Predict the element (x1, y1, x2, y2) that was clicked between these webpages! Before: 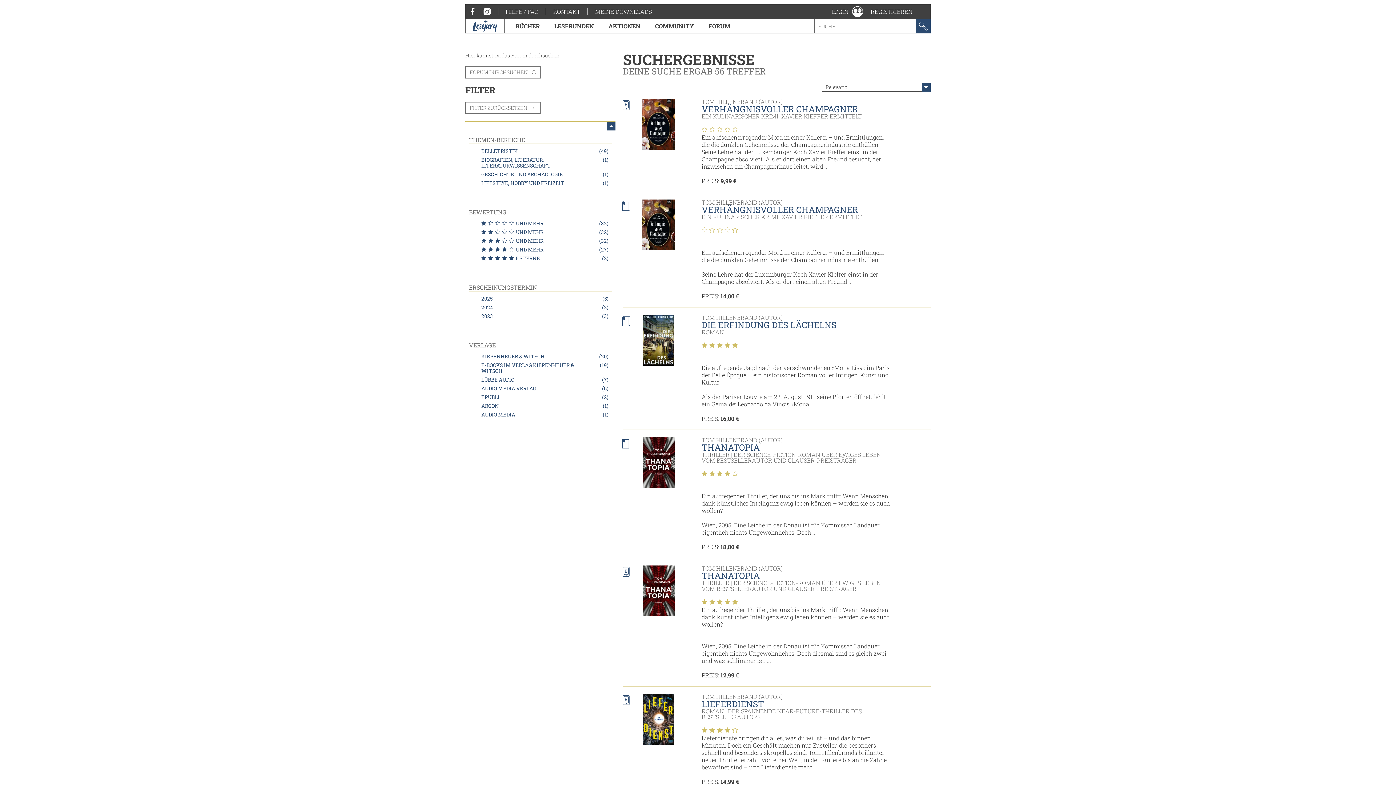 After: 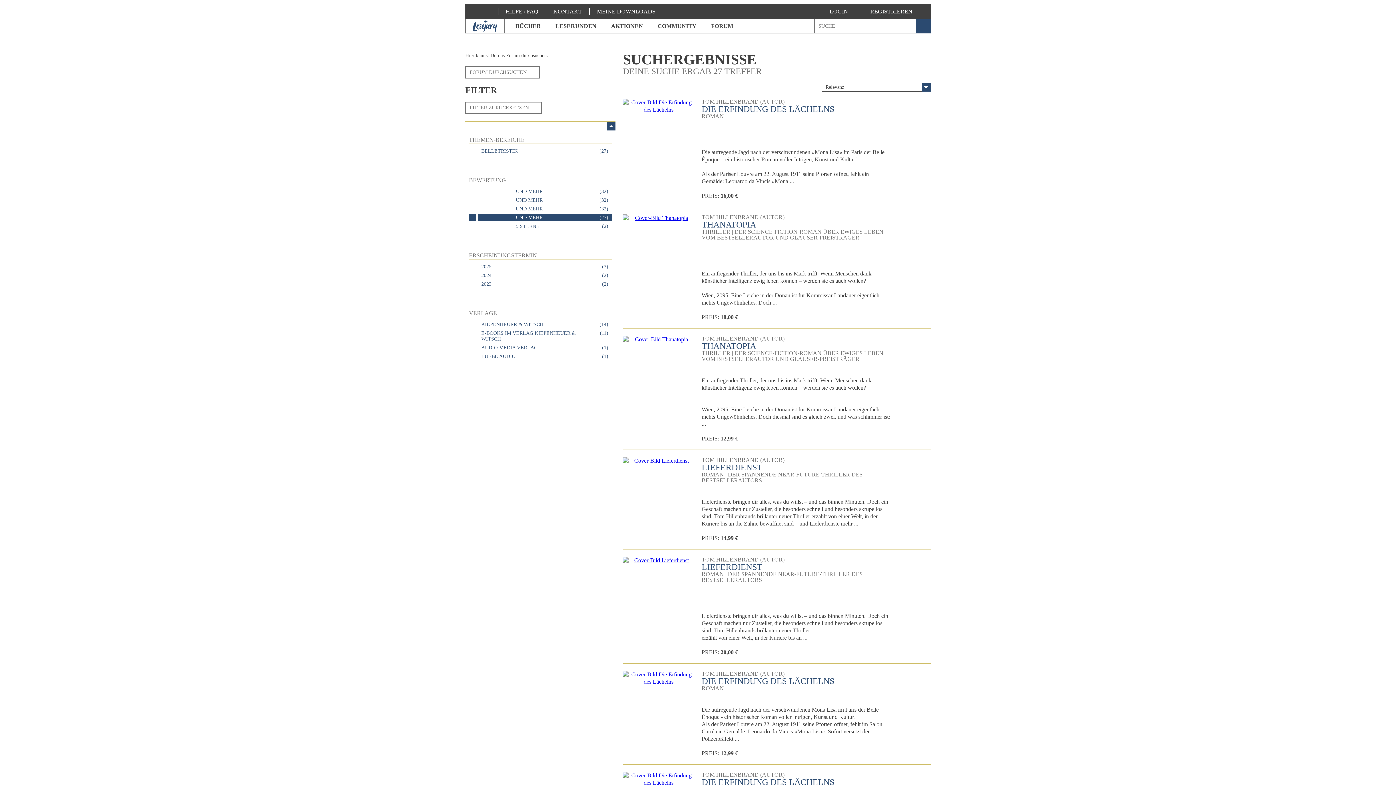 Action: bbox: (477, 246, 612, 253) label: UND MEHR
(27)